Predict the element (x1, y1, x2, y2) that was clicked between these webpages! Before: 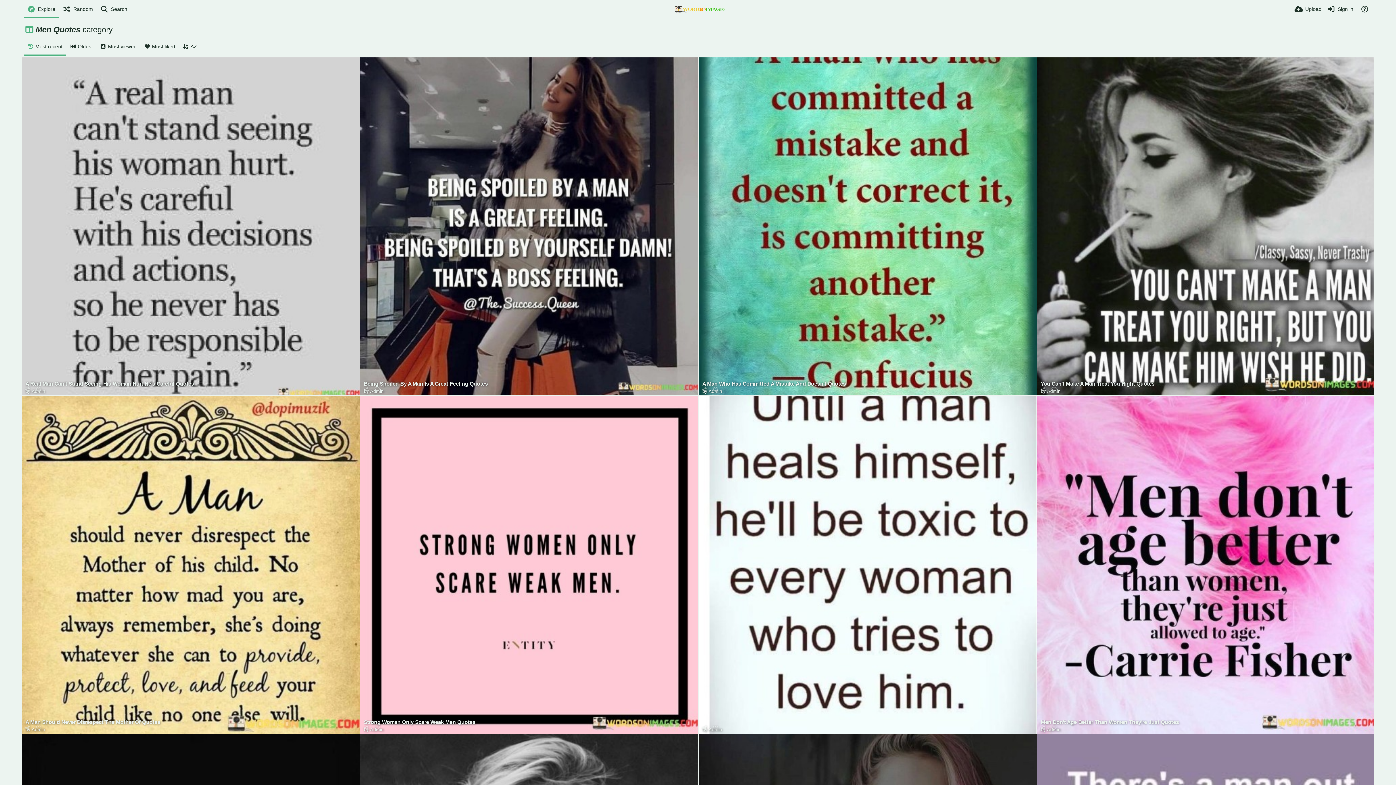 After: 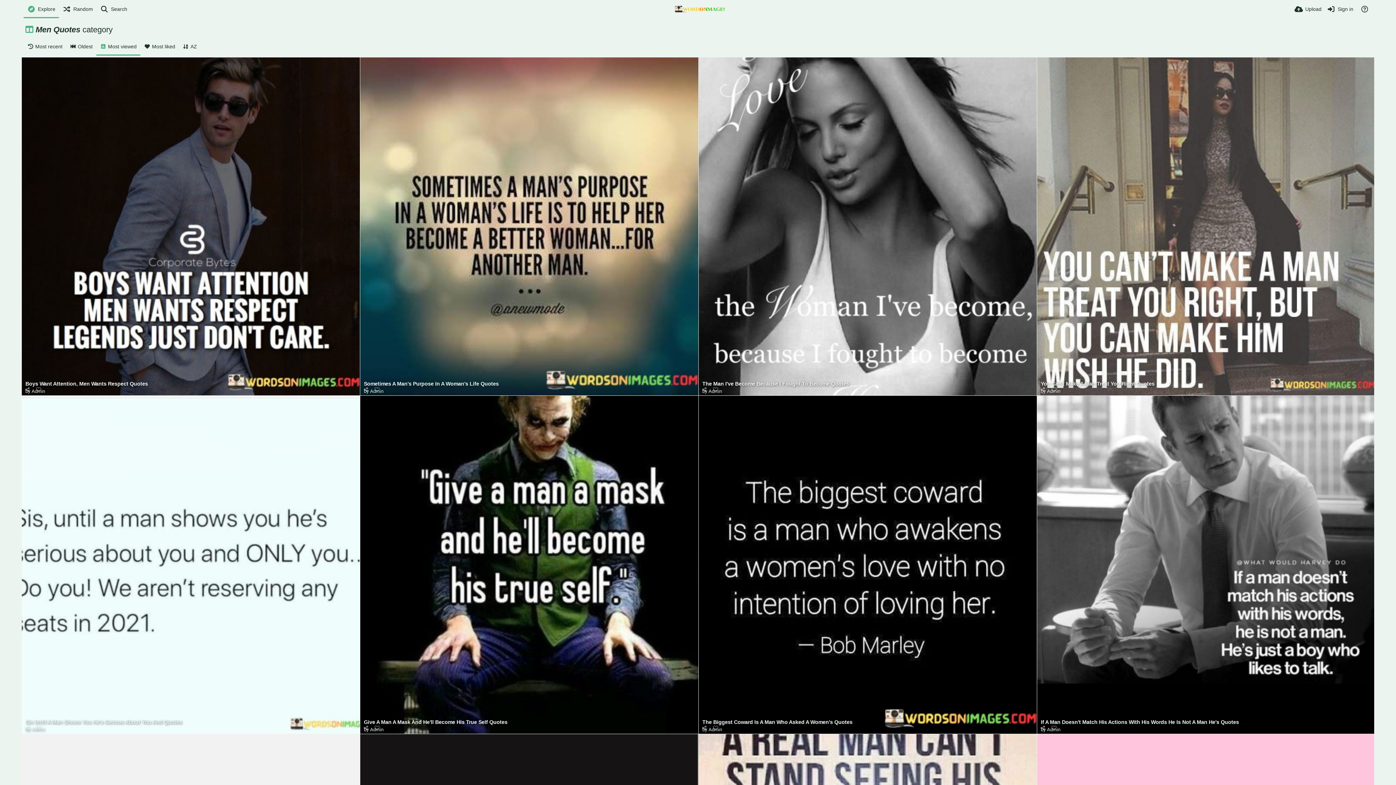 Action: label: Most viewed bbox: (96, 37, 140, 55)